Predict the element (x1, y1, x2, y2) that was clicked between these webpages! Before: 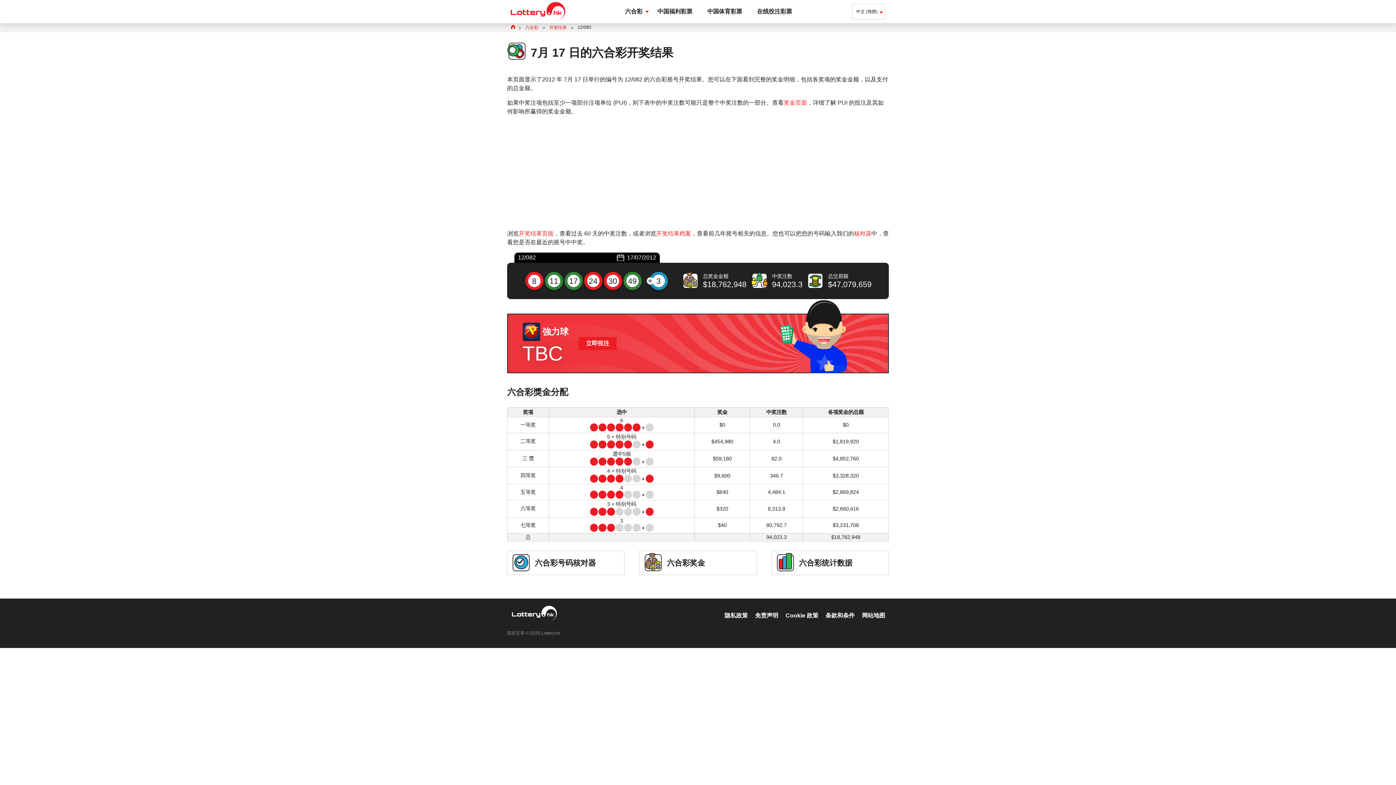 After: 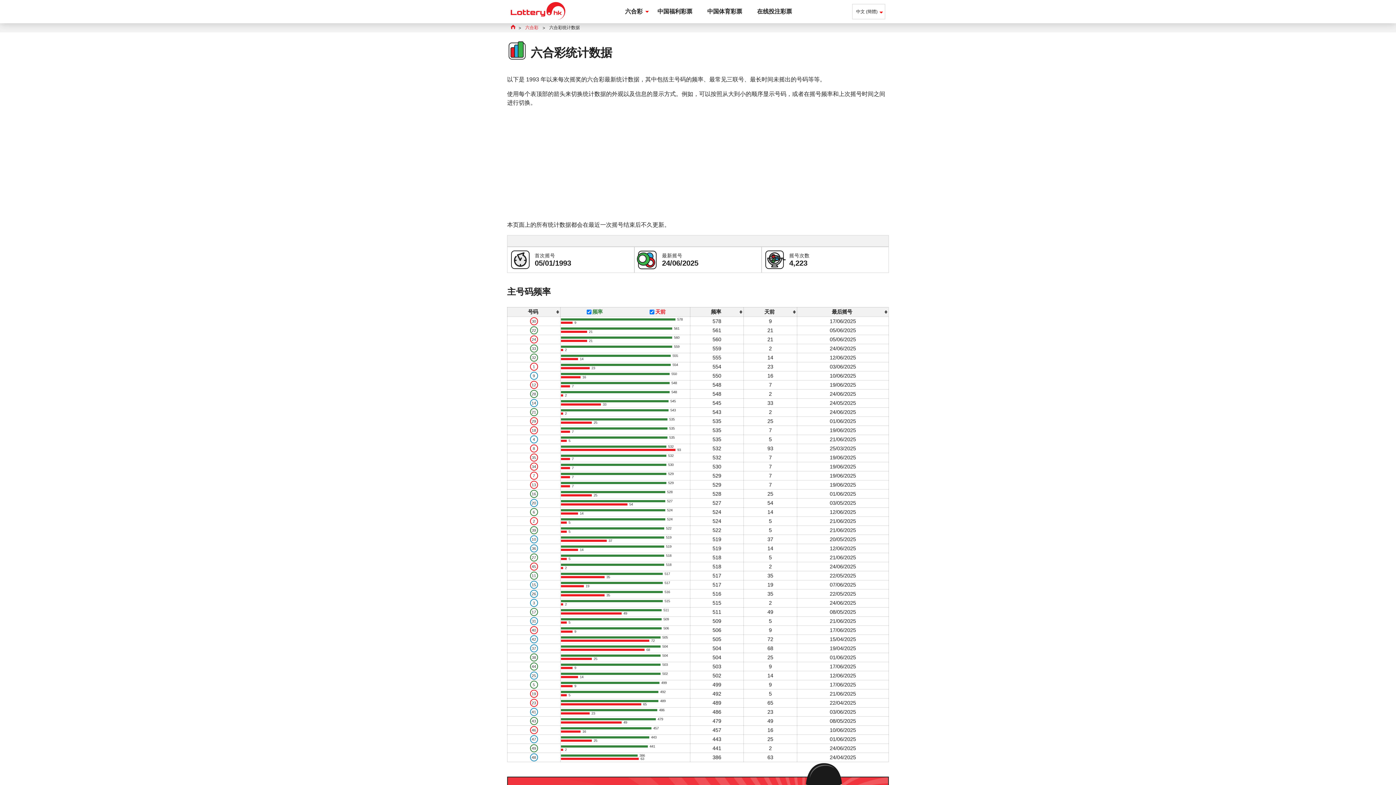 Action: label: 六合彩统计数据 bbox: (775, 553, 885, 573)